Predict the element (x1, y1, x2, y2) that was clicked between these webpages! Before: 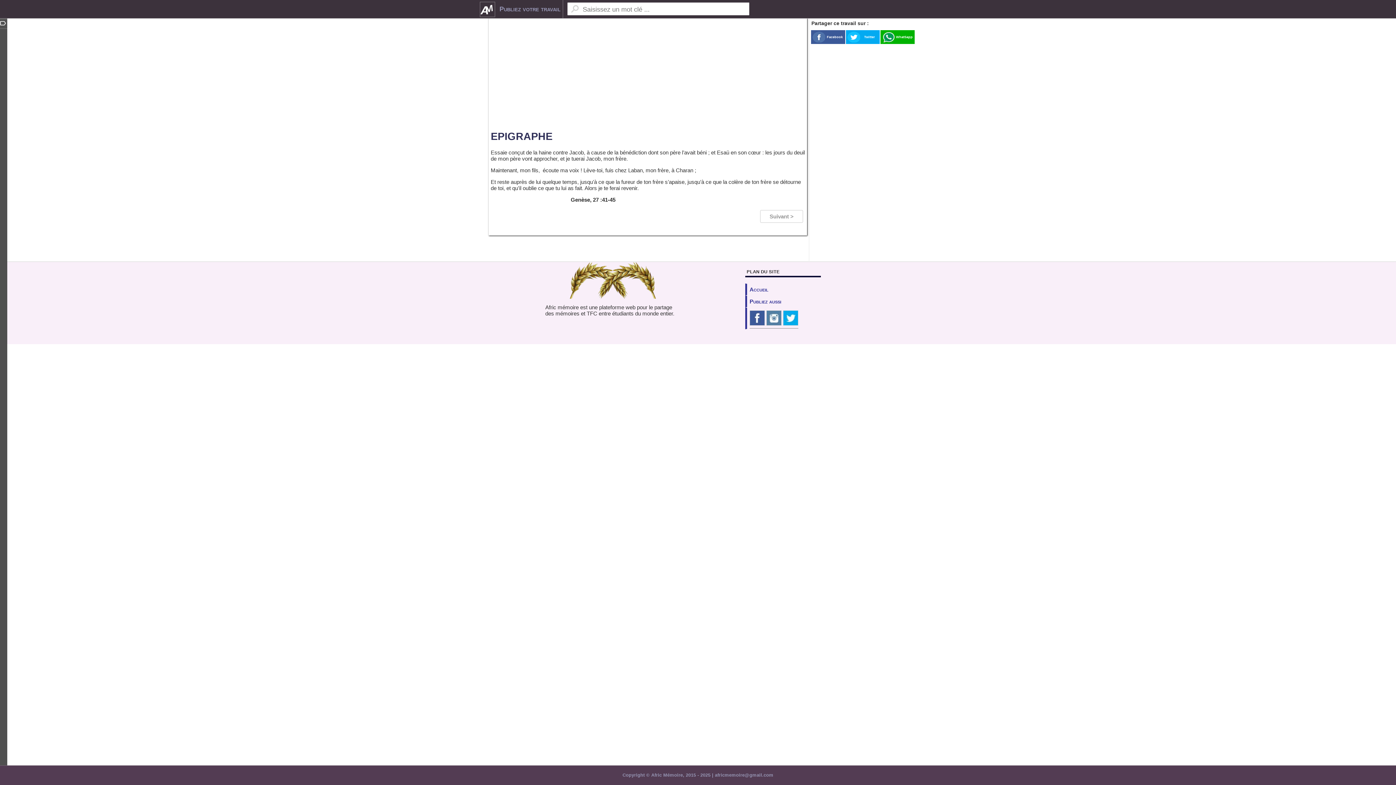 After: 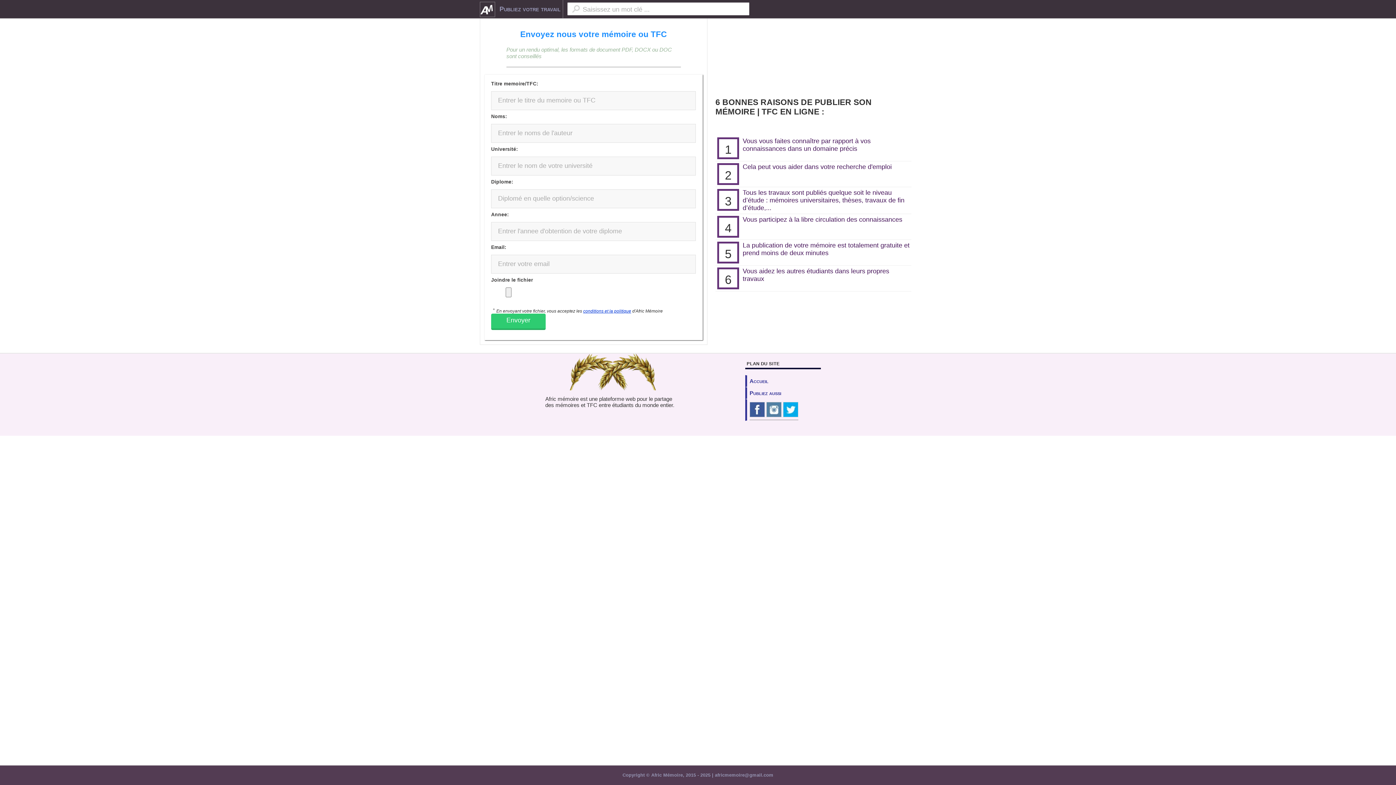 Action: label: Publiez aussi bbox: (749, 298, 781, 304)